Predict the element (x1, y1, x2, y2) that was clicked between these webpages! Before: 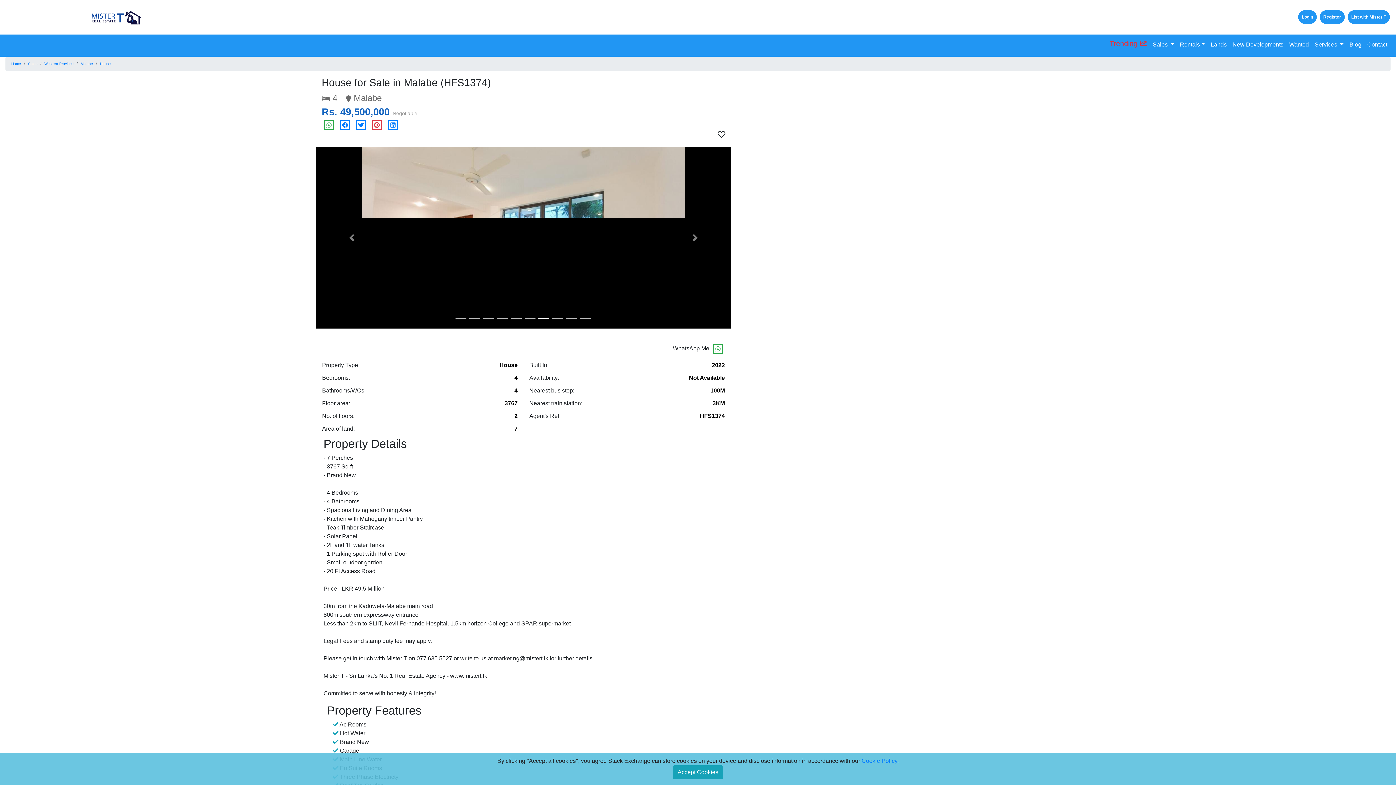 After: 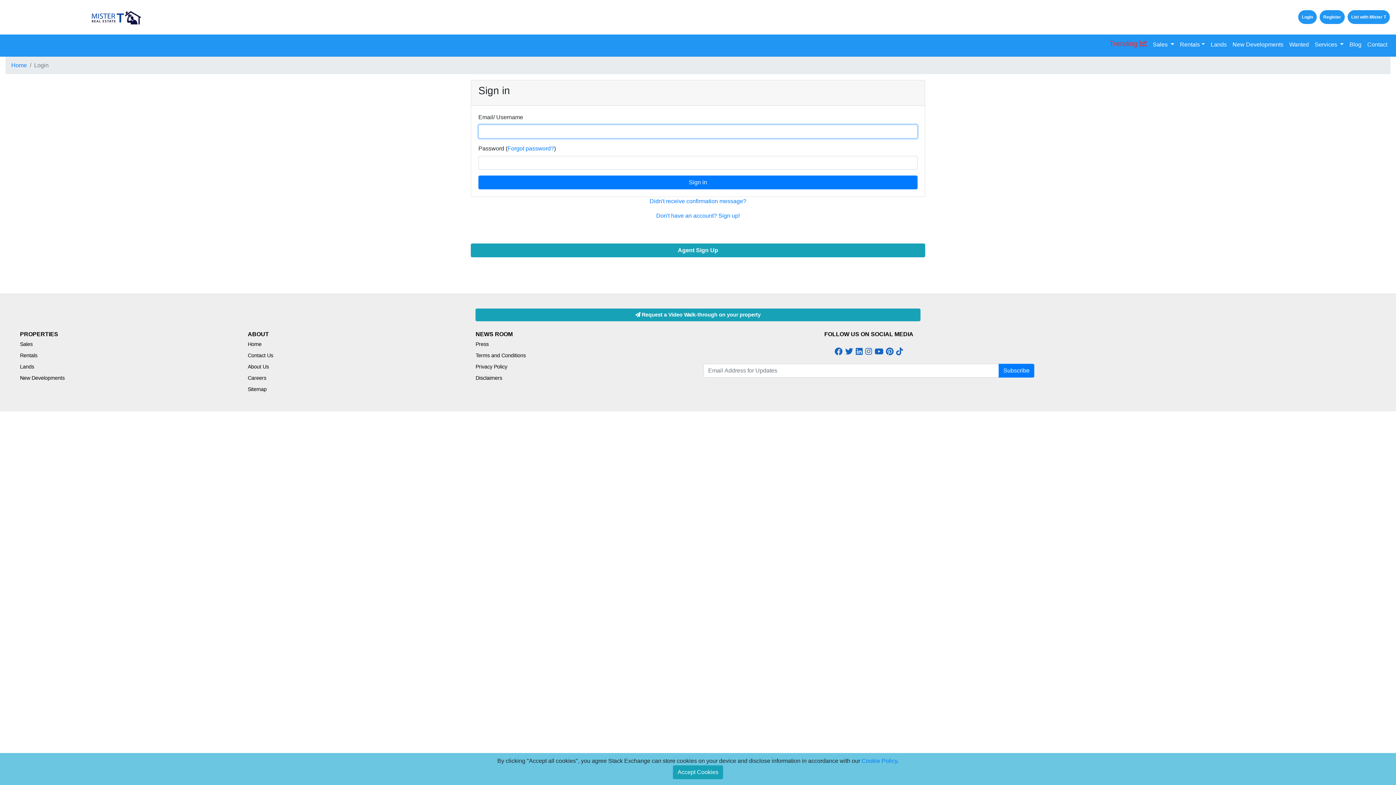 Action: bbox: (1348, 10, 1390, 24) label: List with Mister T